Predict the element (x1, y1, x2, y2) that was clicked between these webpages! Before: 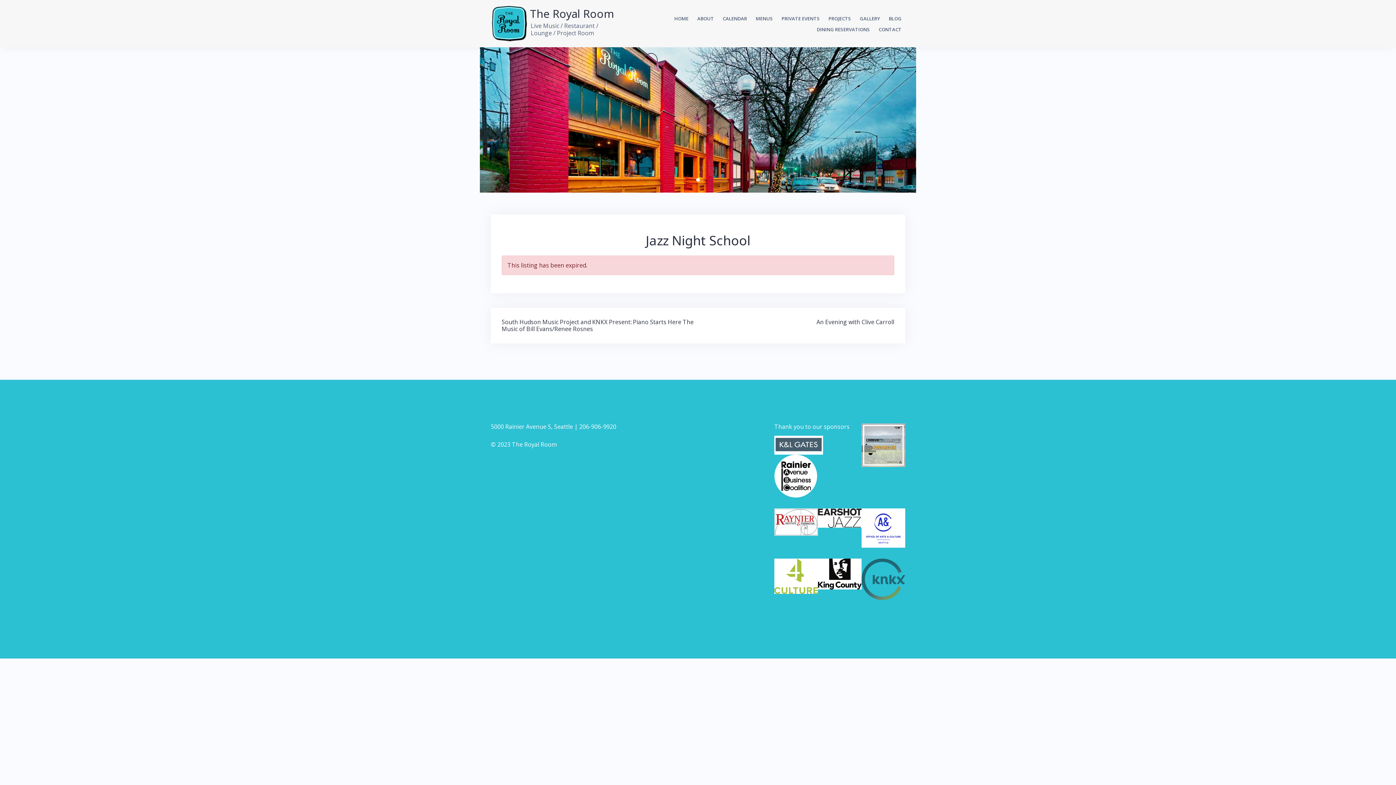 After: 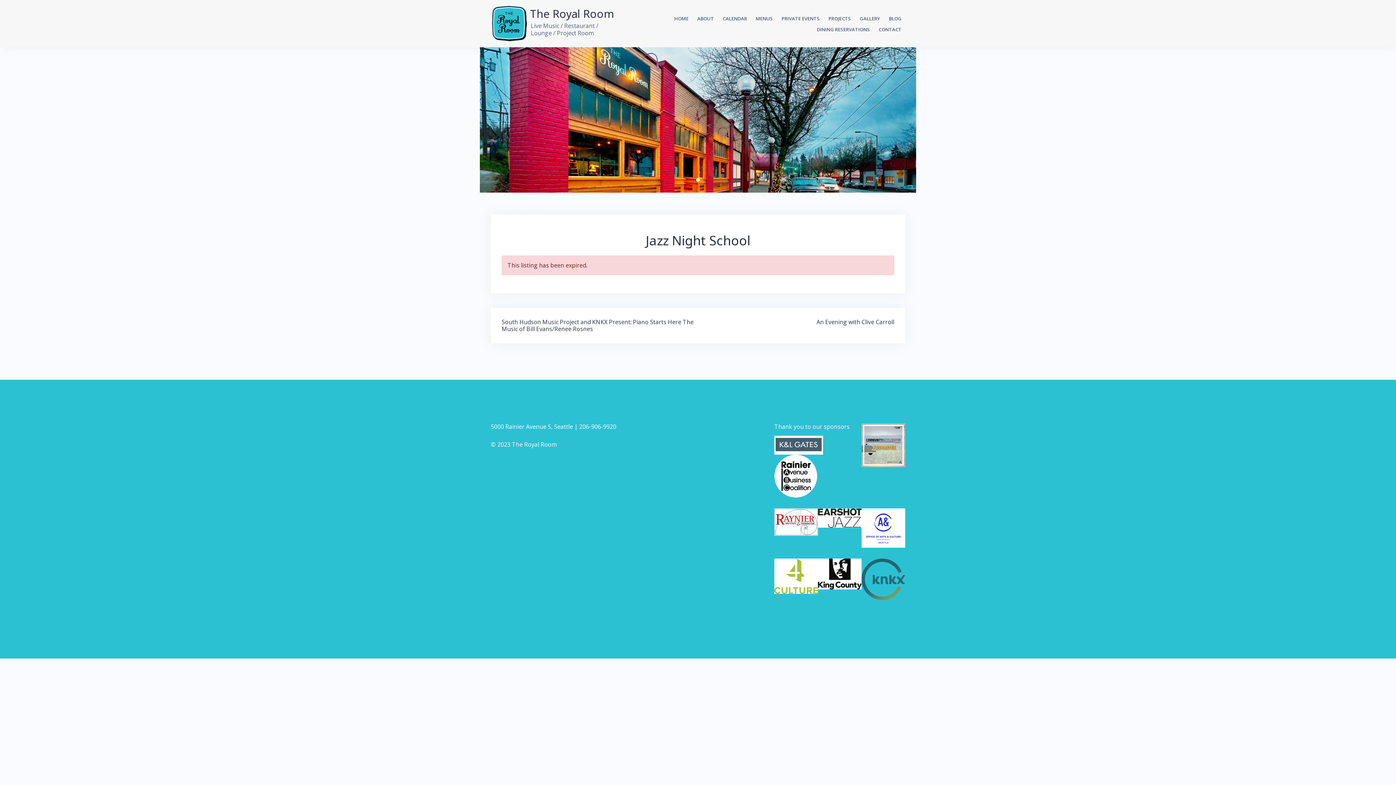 Action: label: 206-906-9920 bbox: (579, 422, 616, 430)